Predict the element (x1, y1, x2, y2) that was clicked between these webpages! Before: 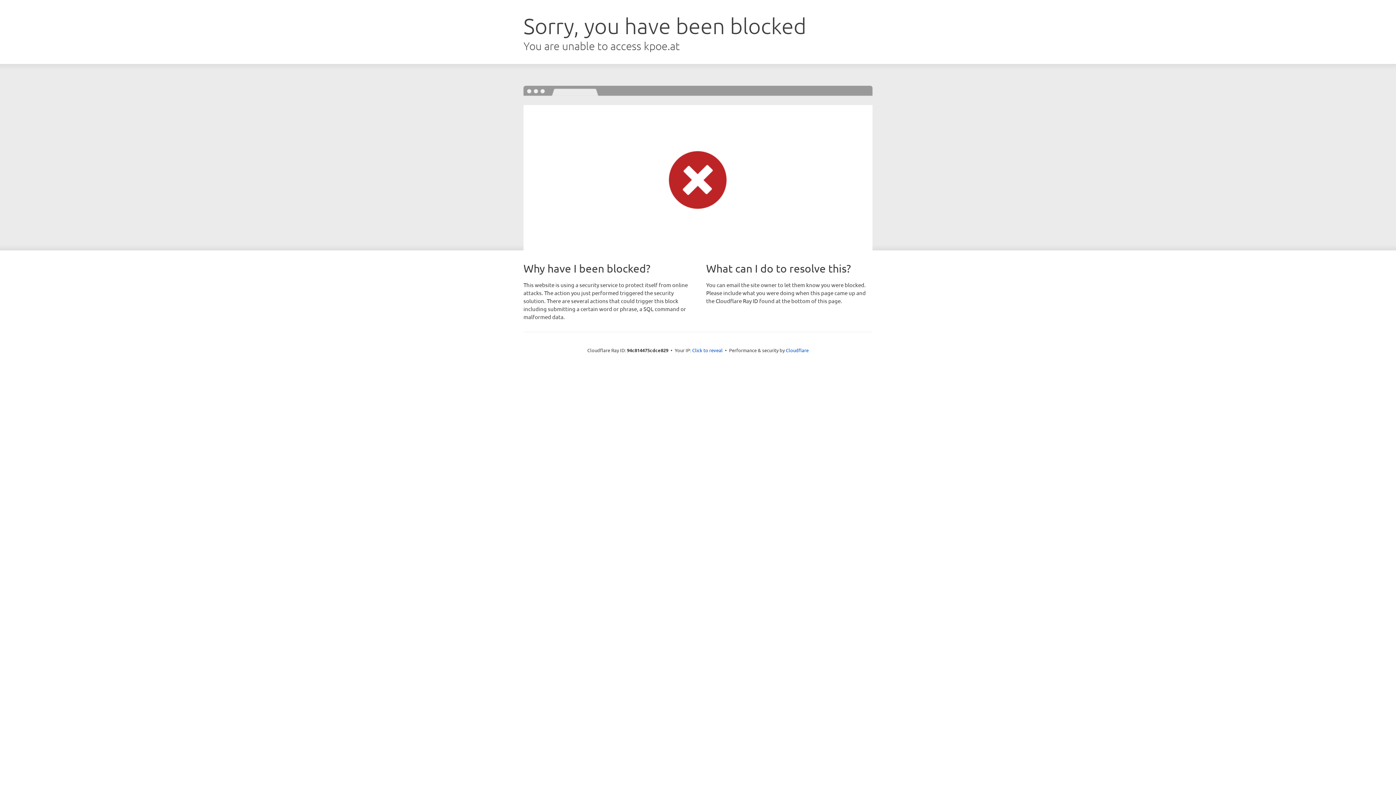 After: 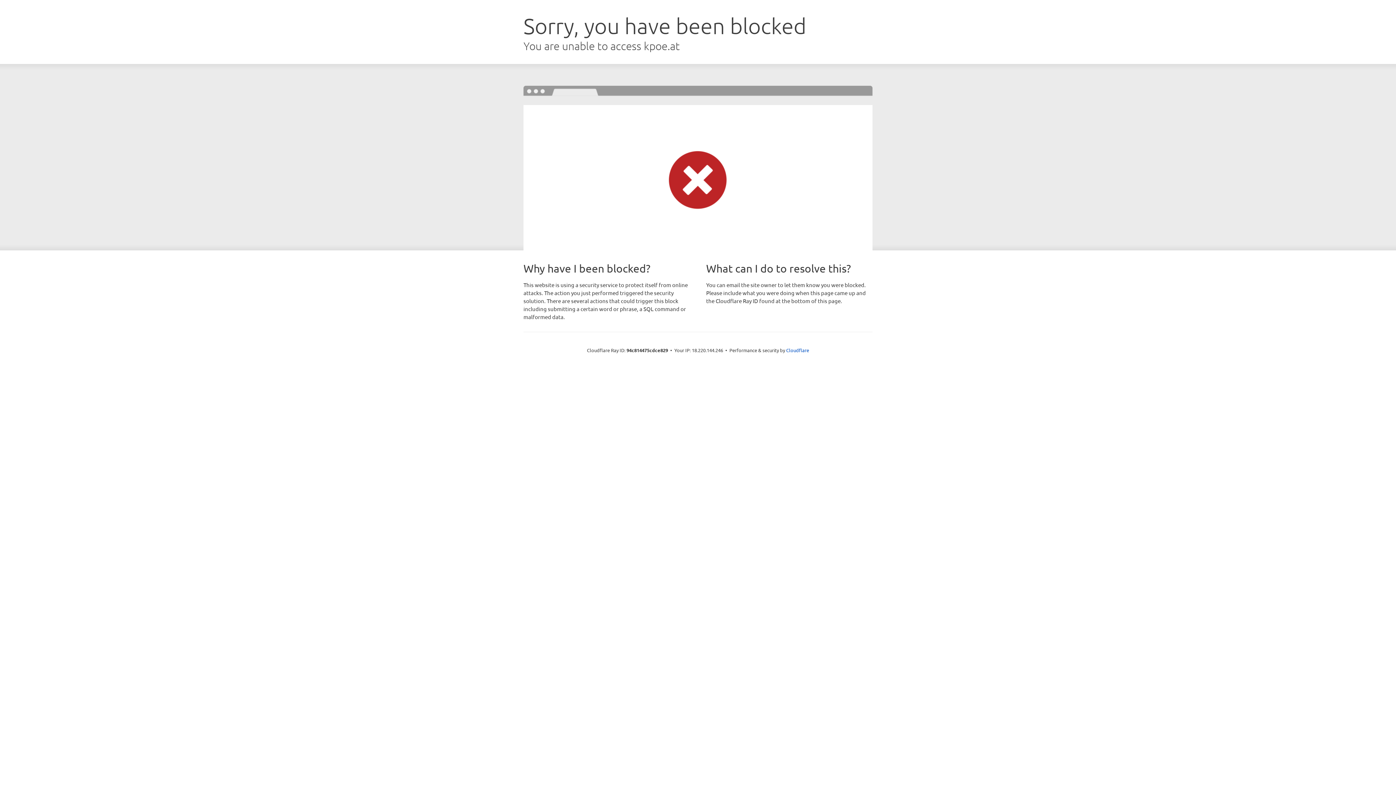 Action: bbox: (692, 346, 722, 353) label: Click to reveal